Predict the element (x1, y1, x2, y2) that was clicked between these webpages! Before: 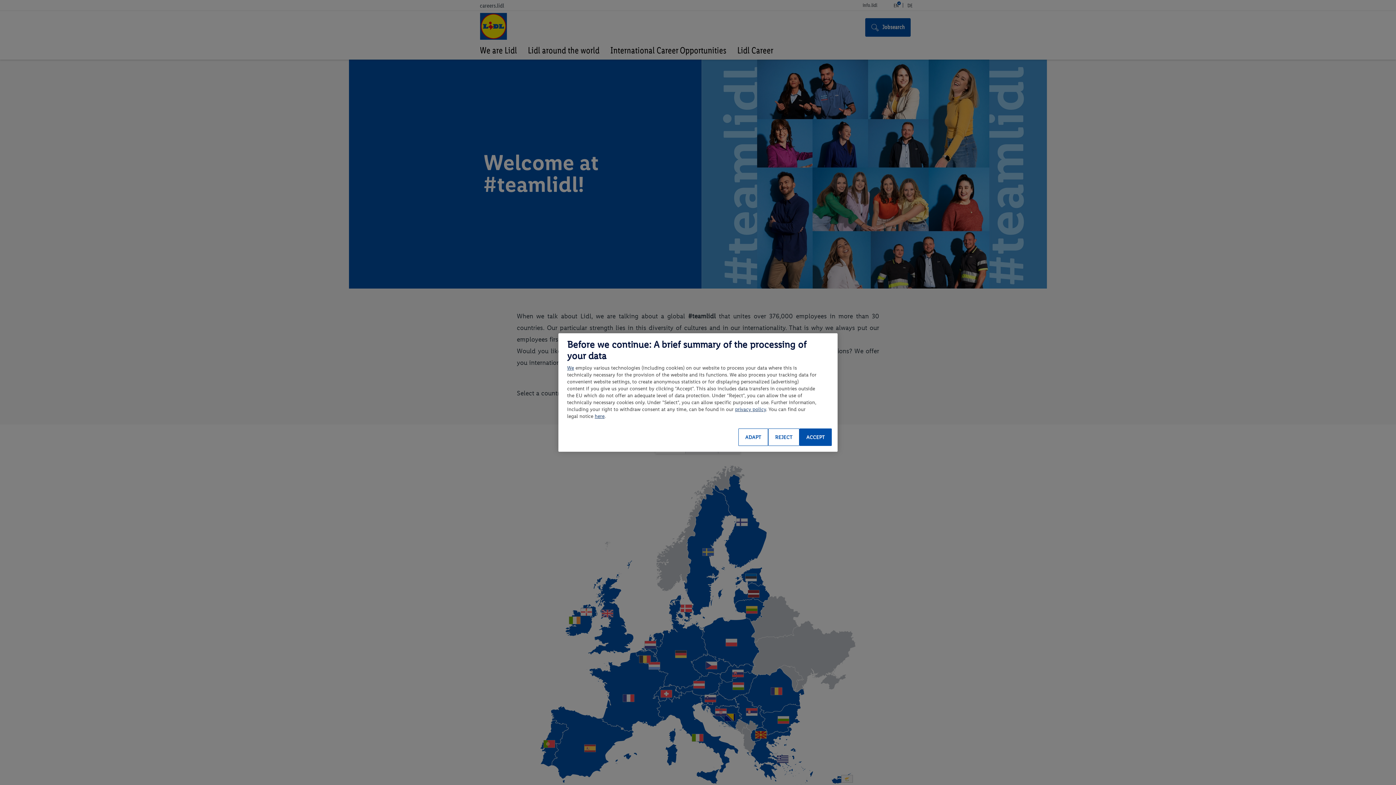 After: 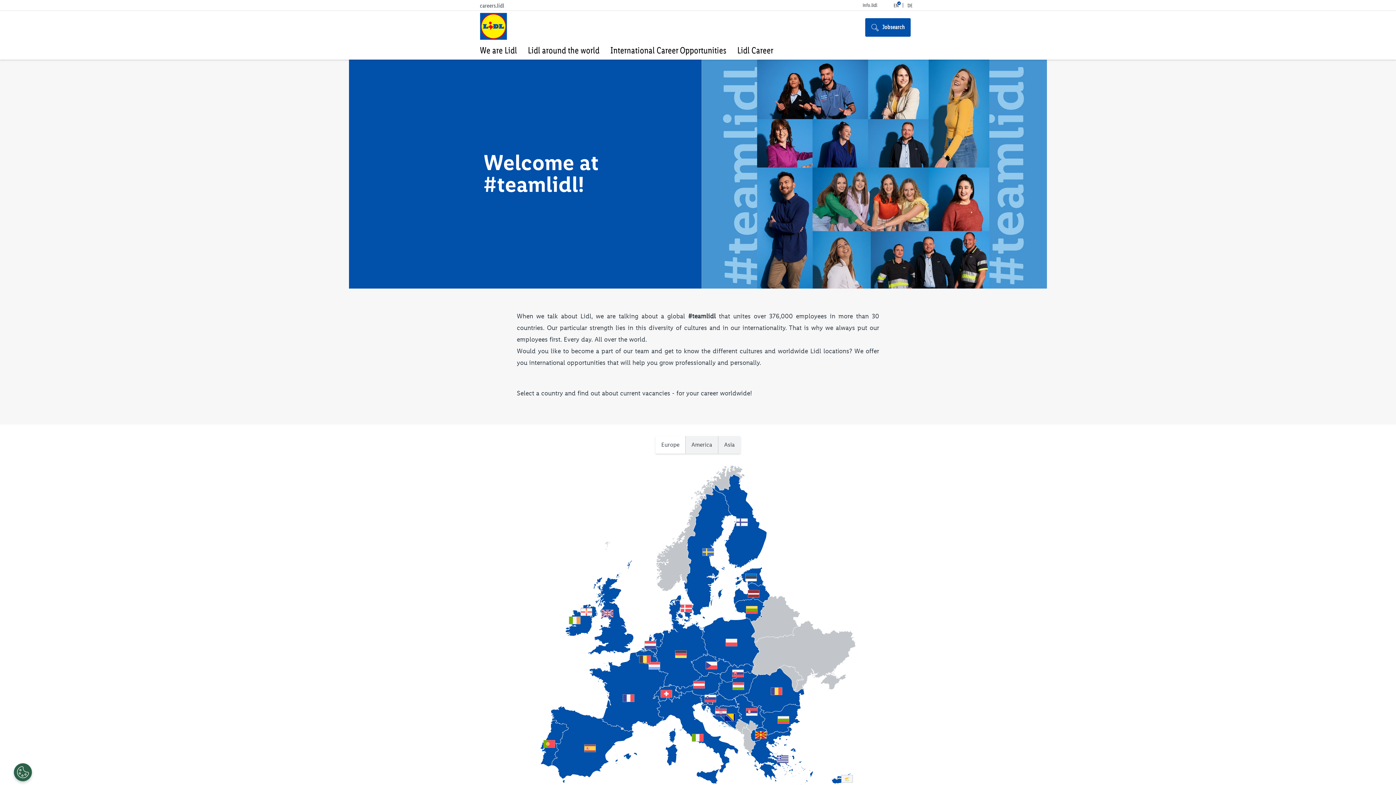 Action: label: REJECT bbox: (768, 428, 799, 446)